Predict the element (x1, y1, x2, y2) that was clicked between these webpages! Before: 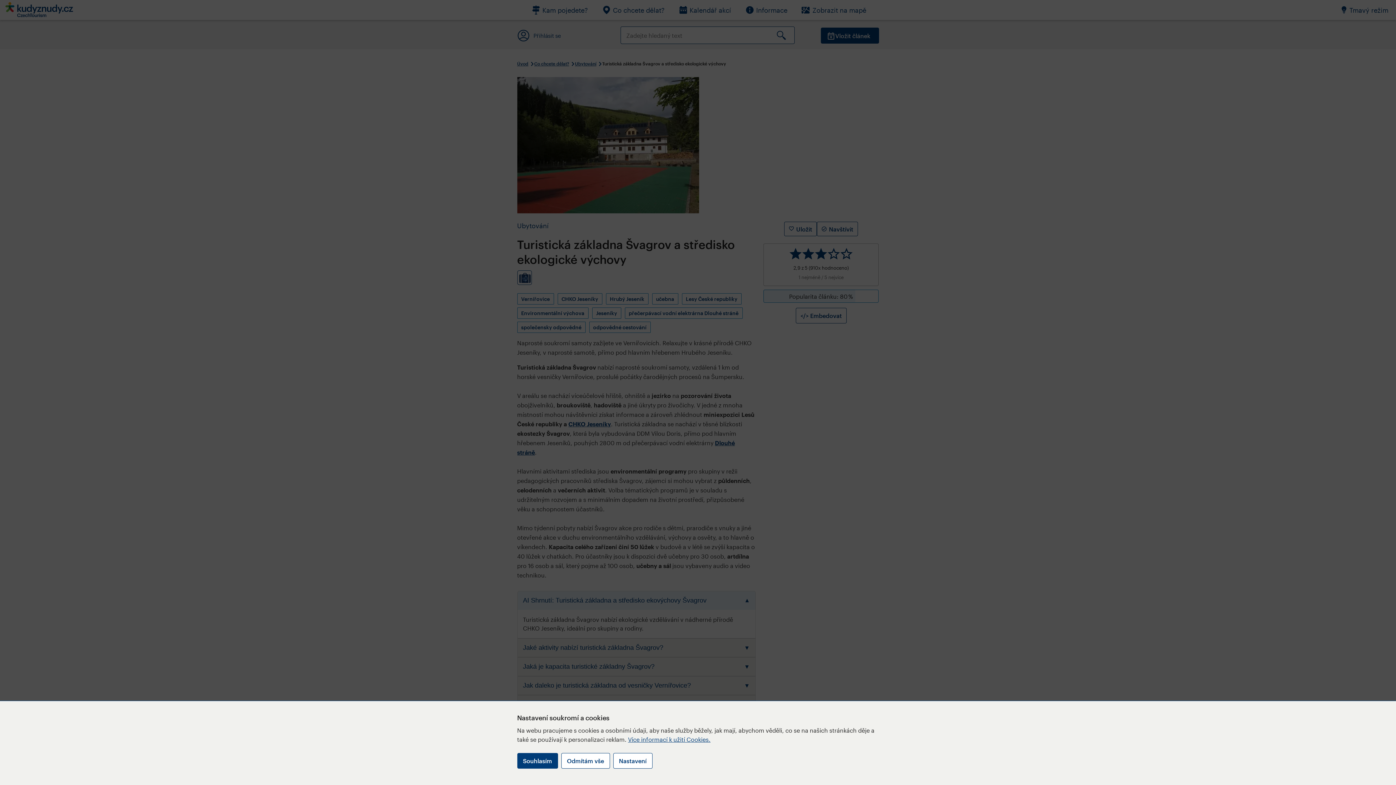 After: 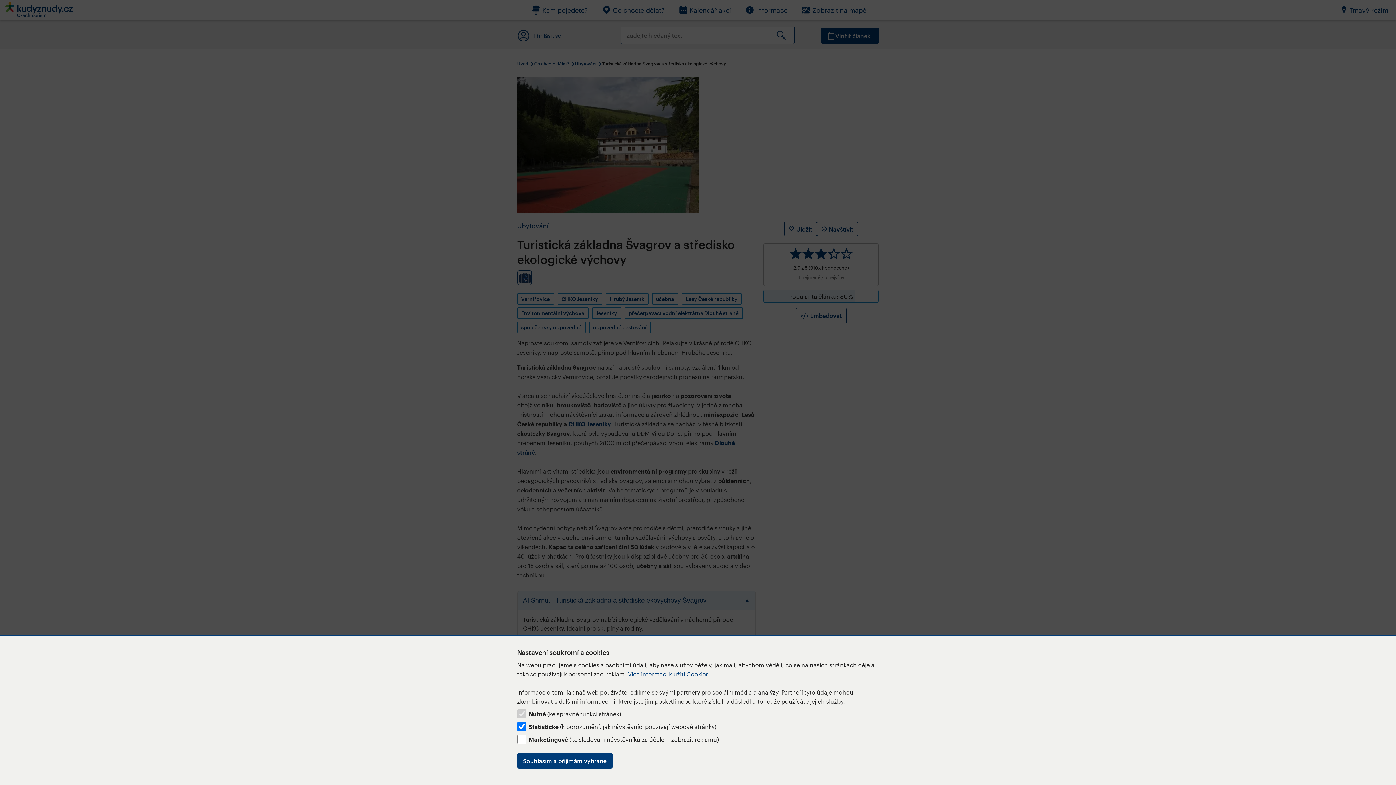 Action: bbox: (613, 753, 652, 769) label: Nastavení